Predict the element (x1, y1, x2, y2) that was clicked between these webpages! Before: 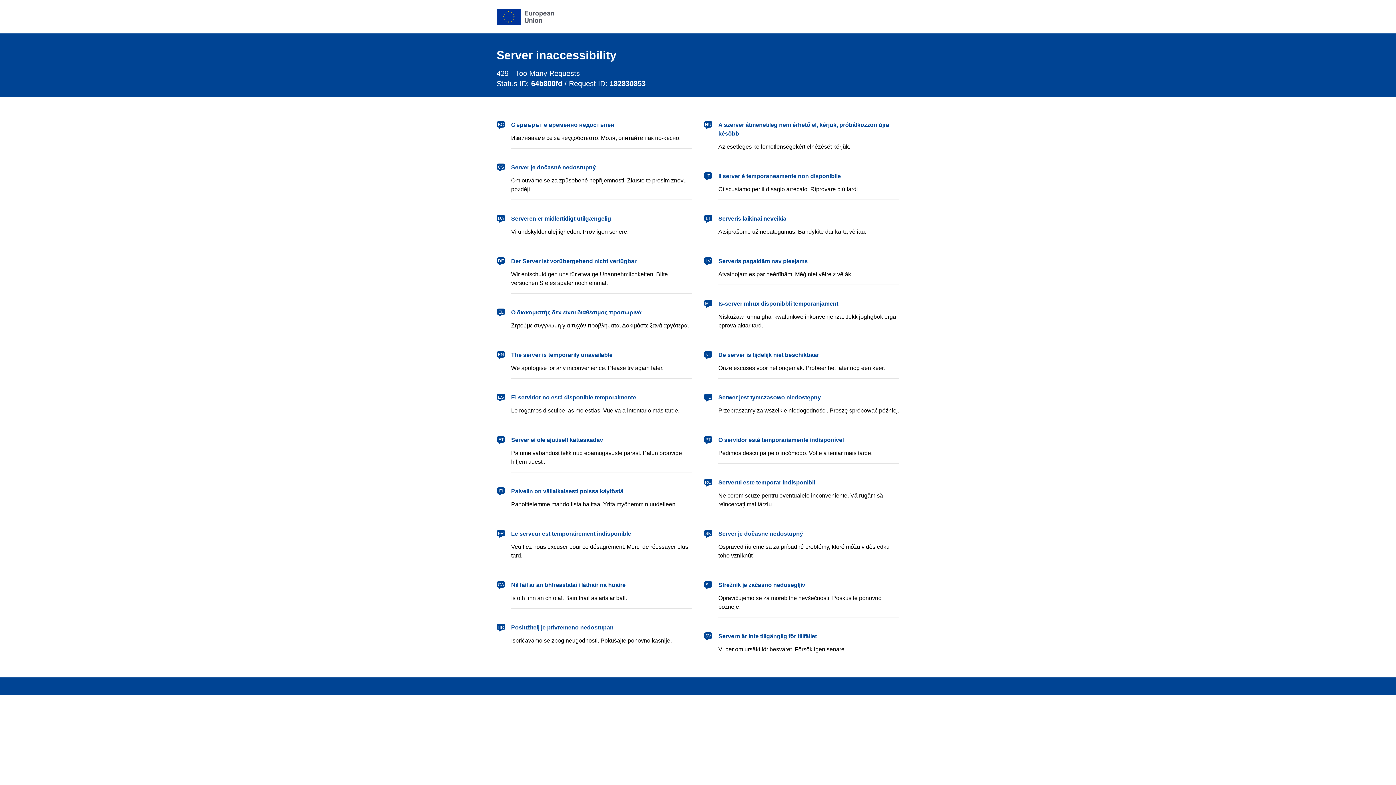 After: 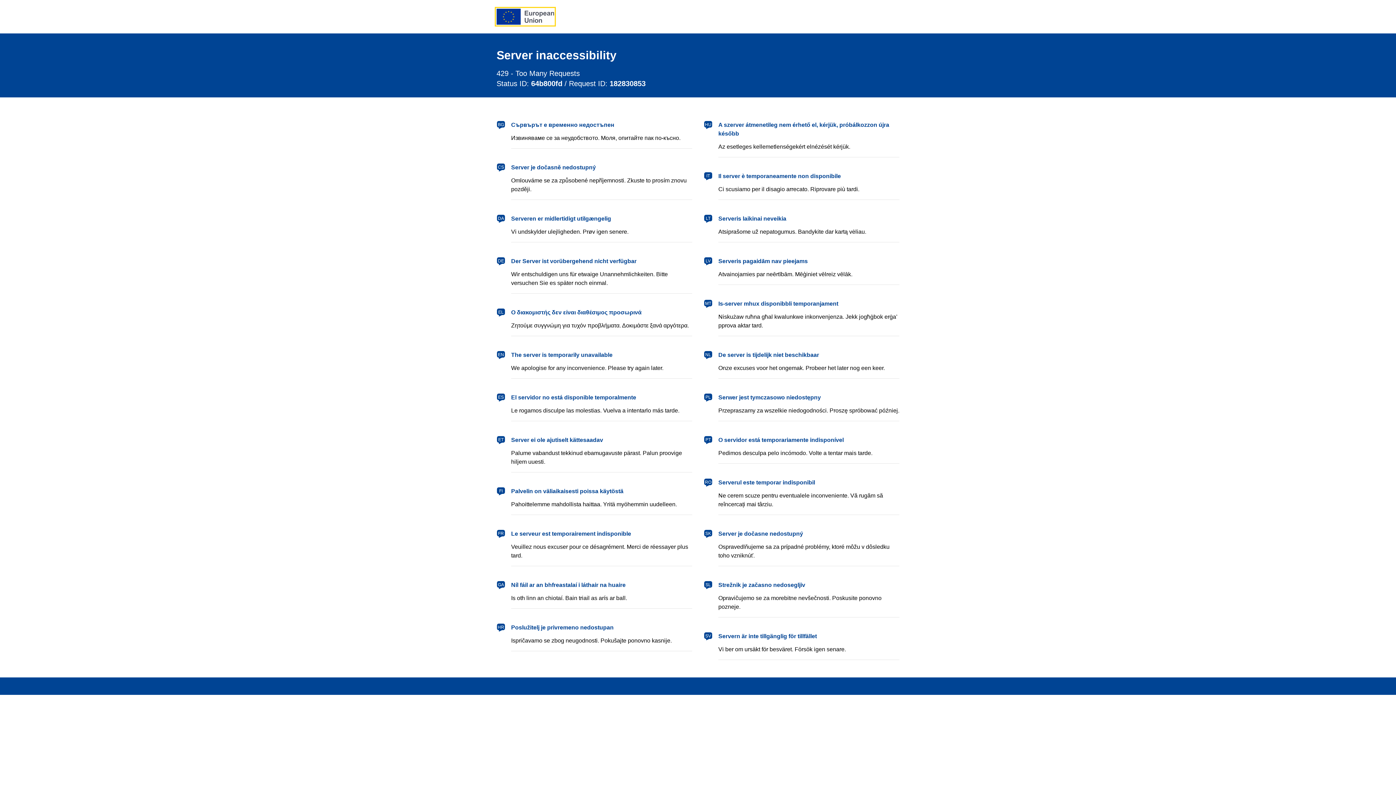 Action: label: European Union bbox: (496, 8, 554, 24)